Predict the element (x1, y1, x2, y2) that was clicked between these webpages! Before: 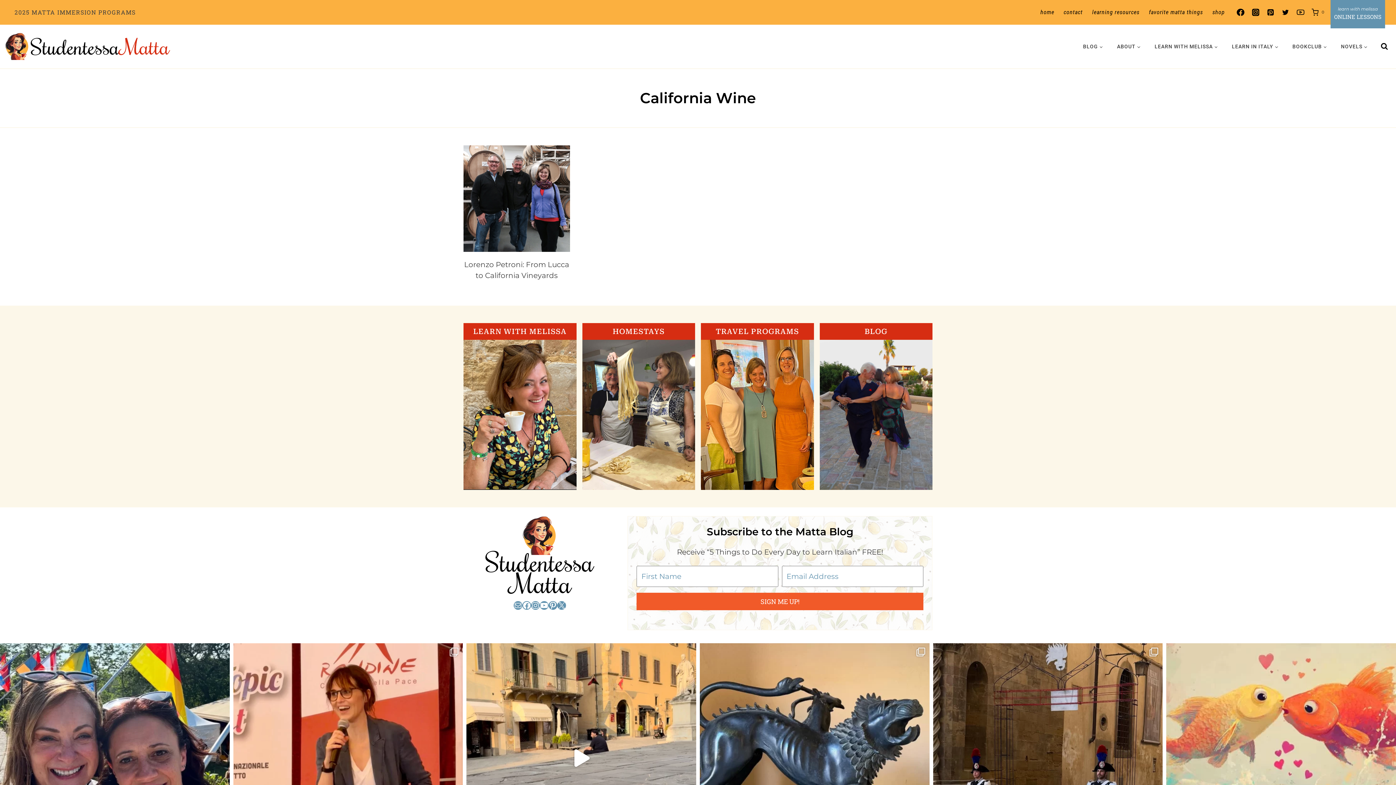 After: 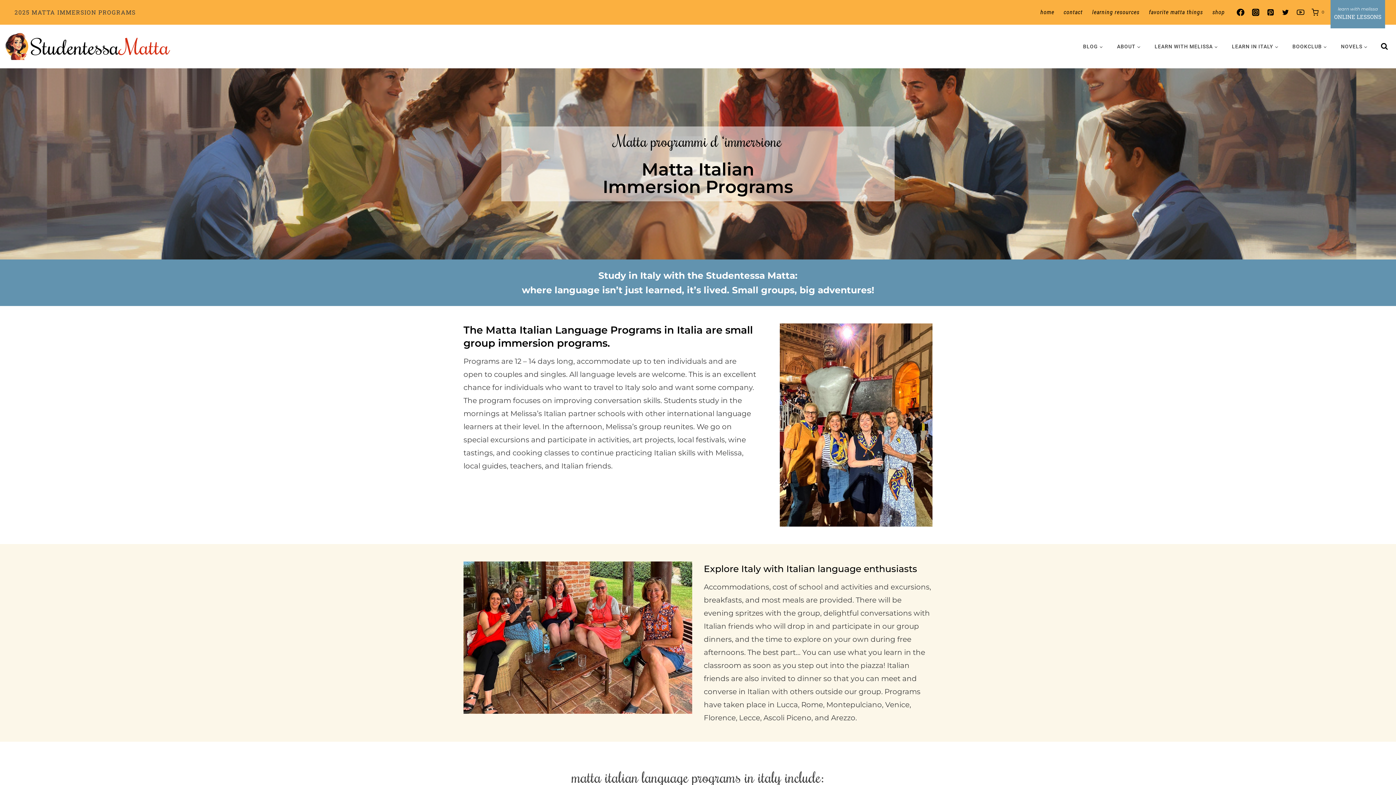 Action: bbox: (701, 323, 814, 339)